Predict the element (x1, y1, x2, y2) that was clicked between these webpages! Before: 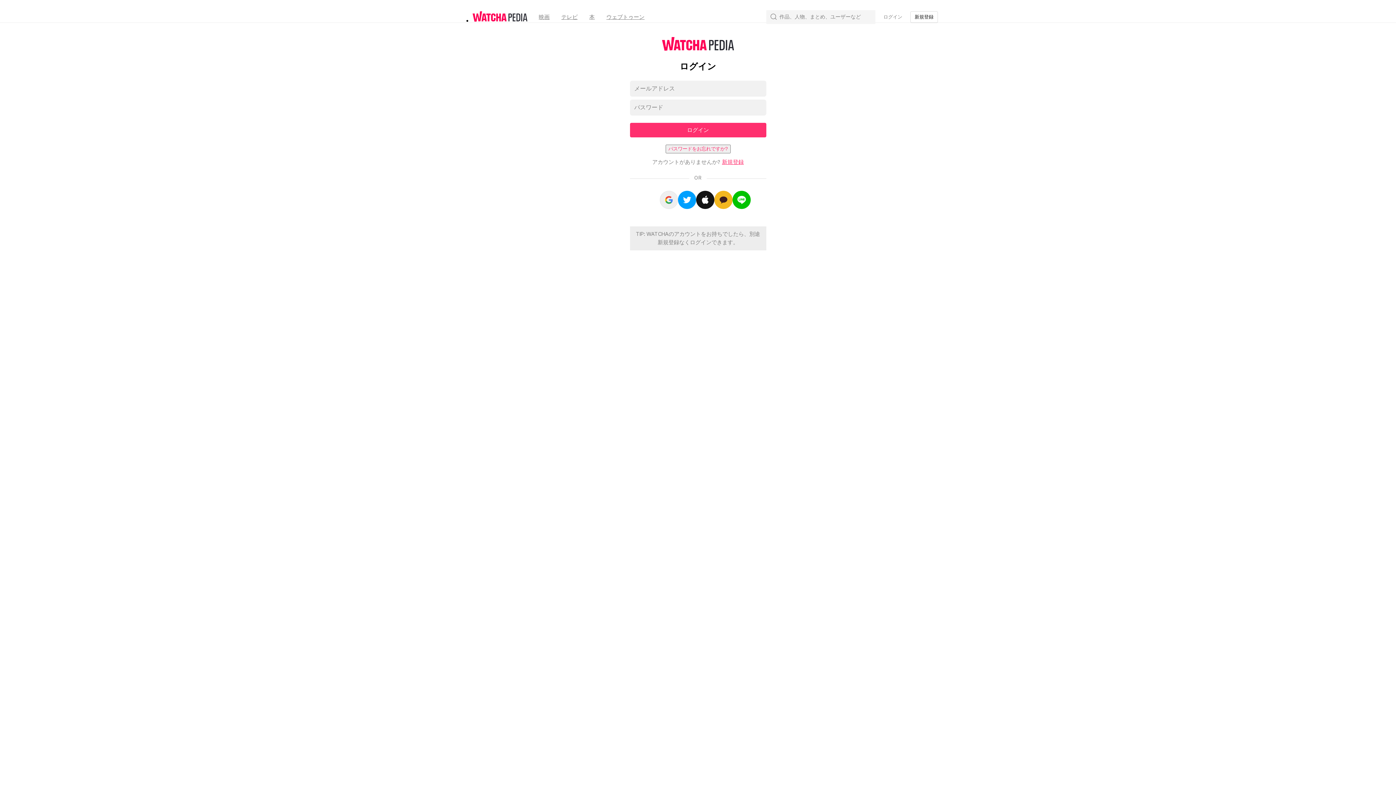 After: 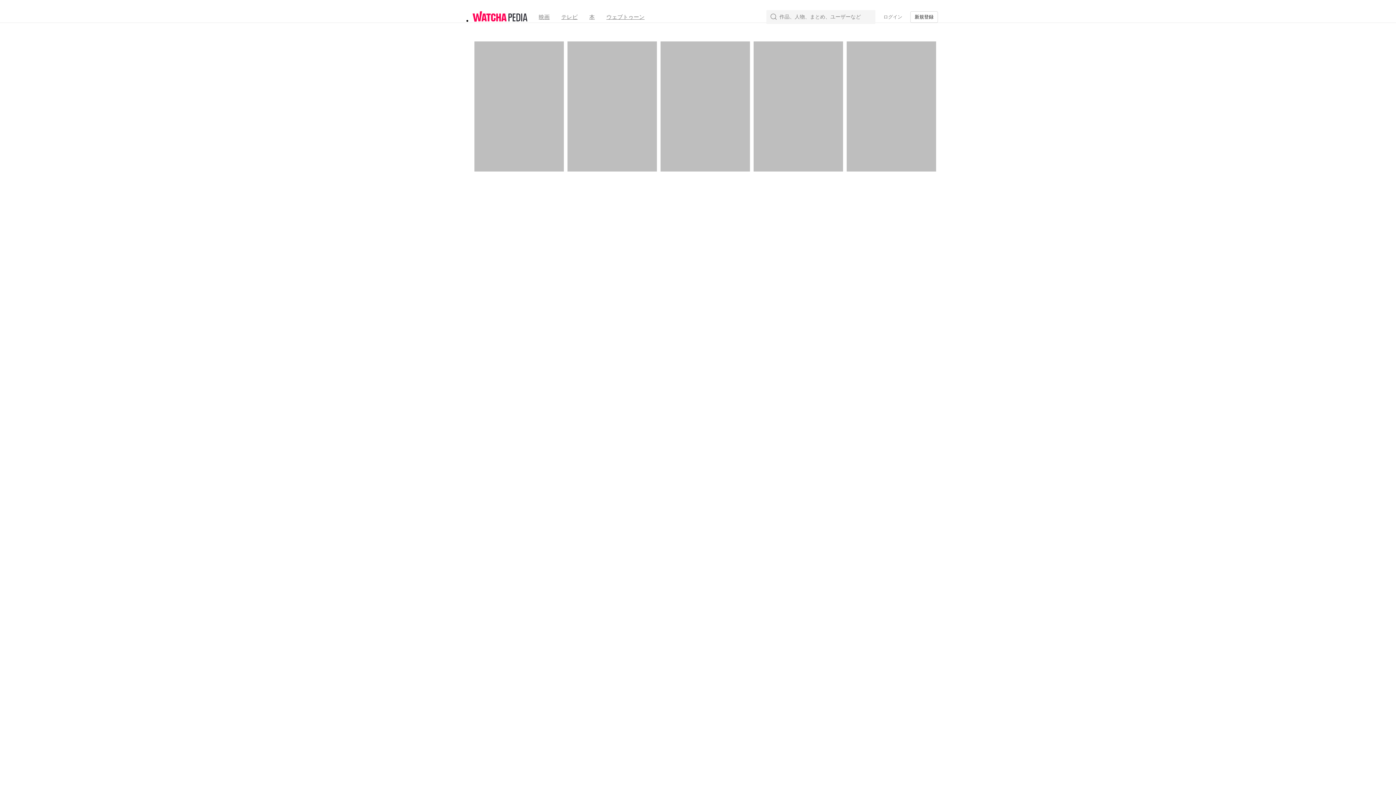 Action: bbox: (472, 17, 527, 24)